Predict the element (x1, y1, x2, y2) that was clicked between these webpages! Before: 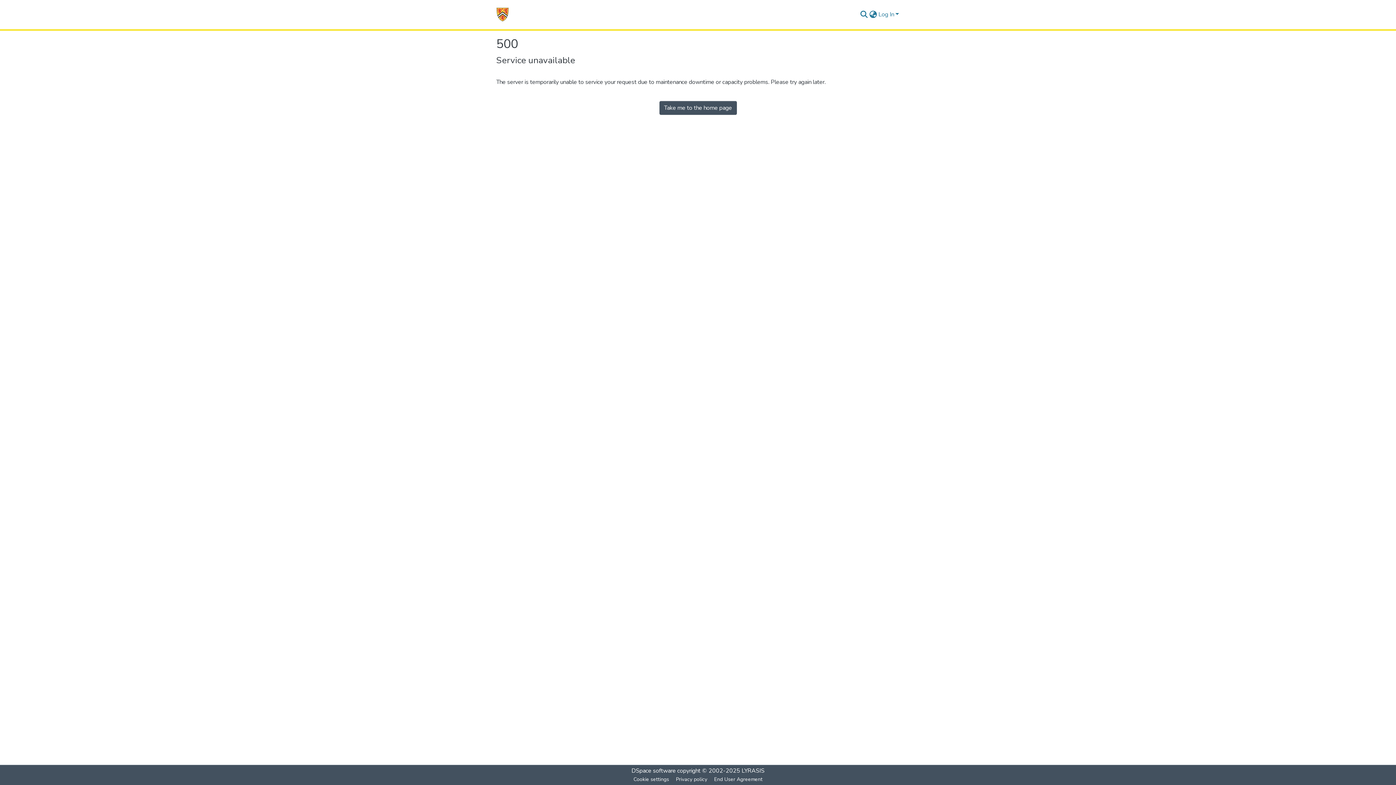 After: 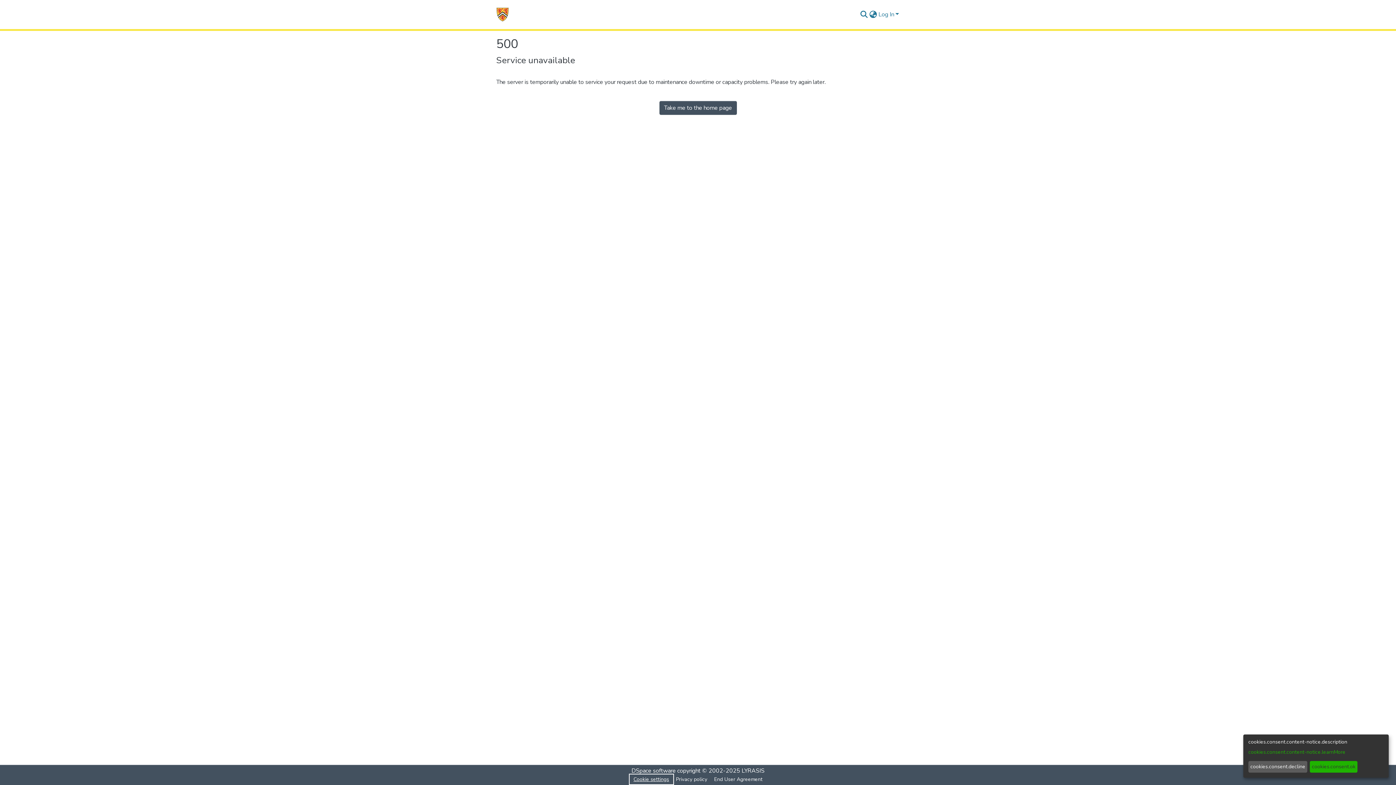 Action: bbox: (630, 775, 672, 784) label: Cookie settings